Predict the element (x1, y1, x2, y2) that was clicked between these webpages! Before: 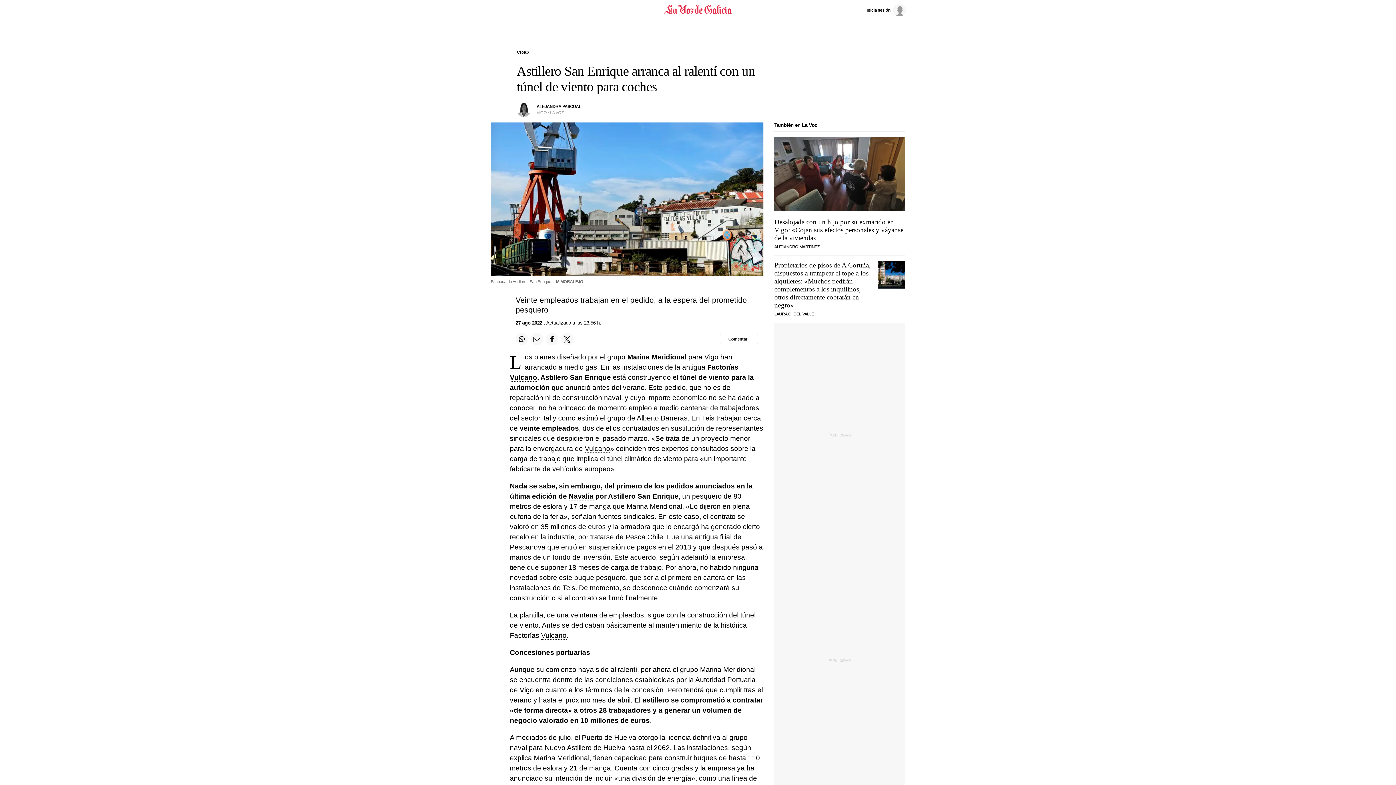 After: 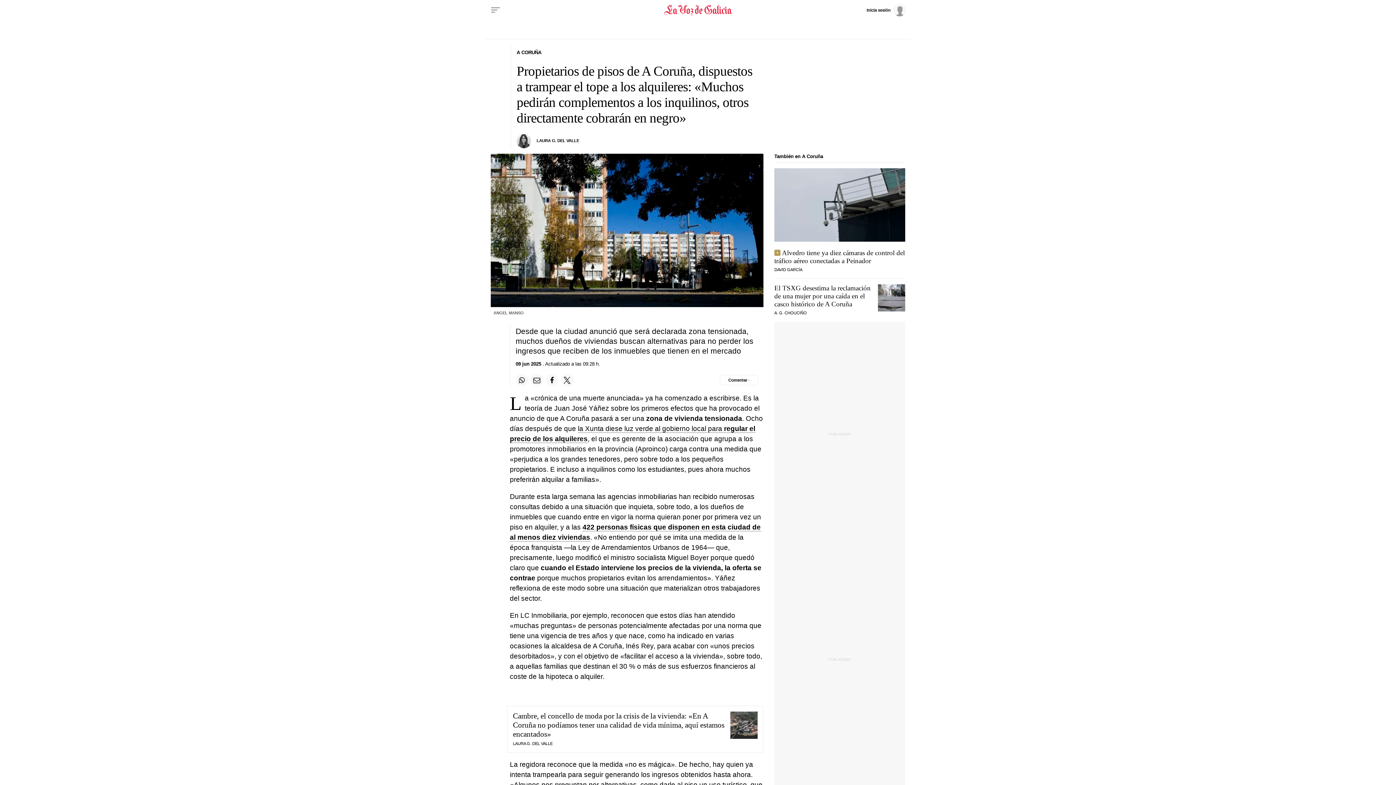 Action: label: Propietarios de pisos de A Coruña, dispuestos a trampear el tope a los alquileres: «Muchos pedirán complementos a los inquilinos, otros directamente cobrarán en negro» bbox: (774, 261, 870, 309)